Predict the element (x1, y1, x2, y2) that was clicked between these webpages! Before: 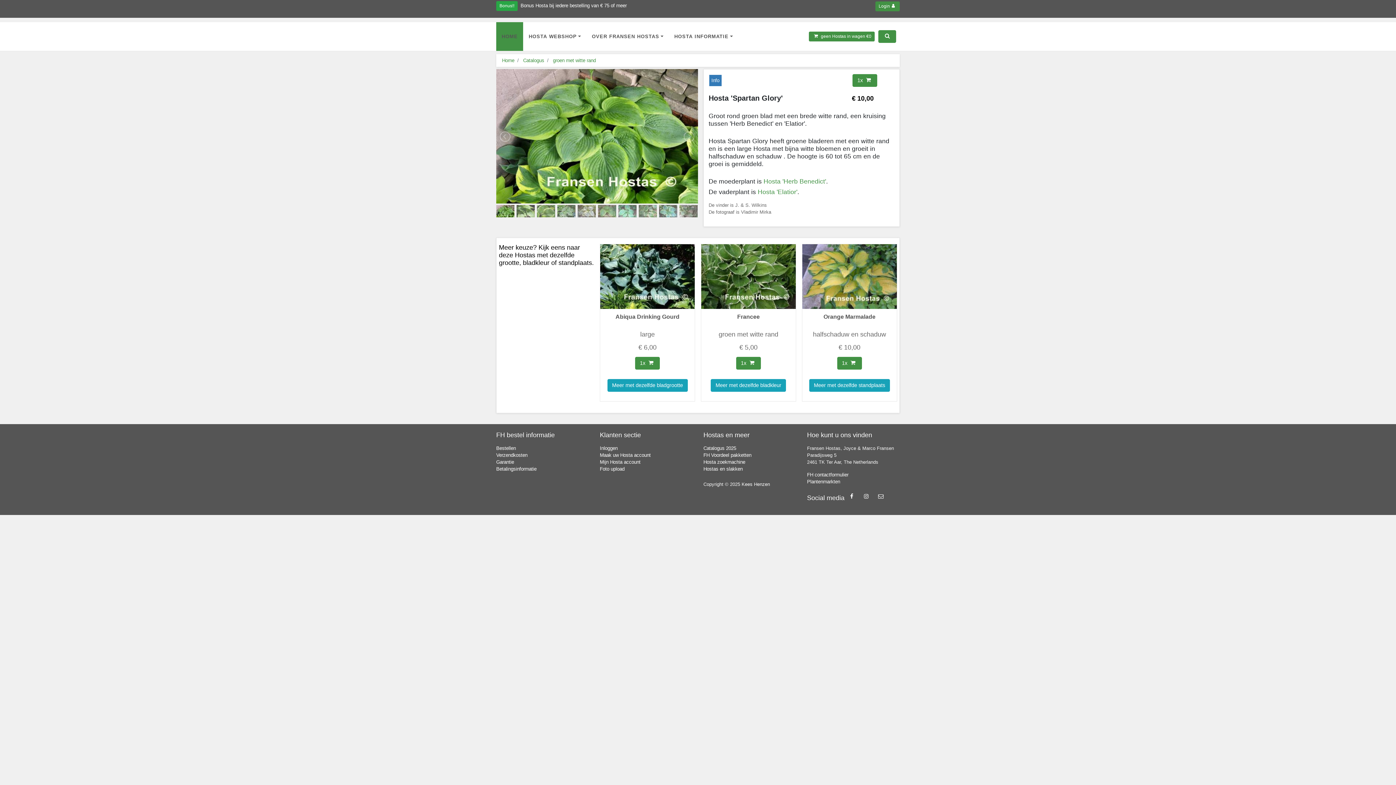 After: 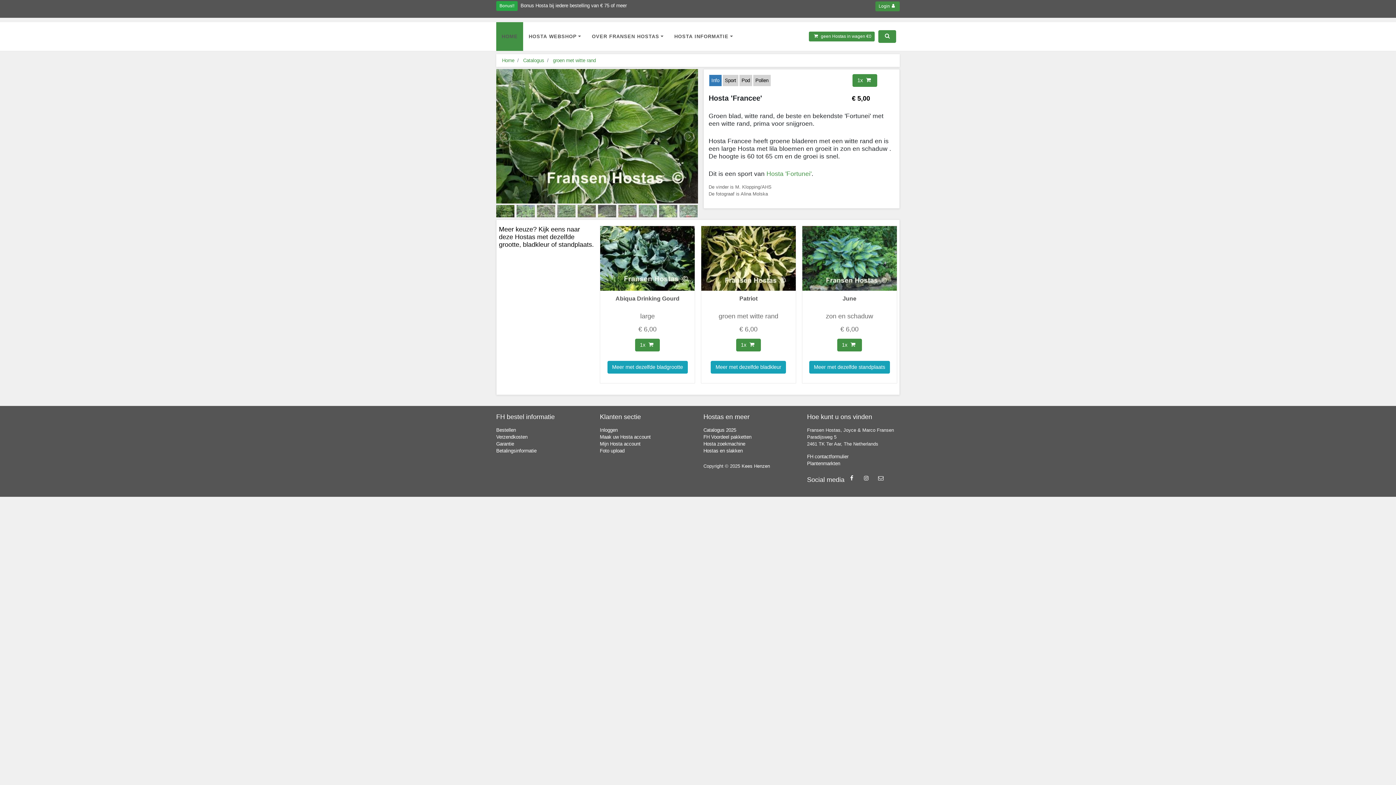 Action: label: Francee bbox: (737, 313, 759, 320)